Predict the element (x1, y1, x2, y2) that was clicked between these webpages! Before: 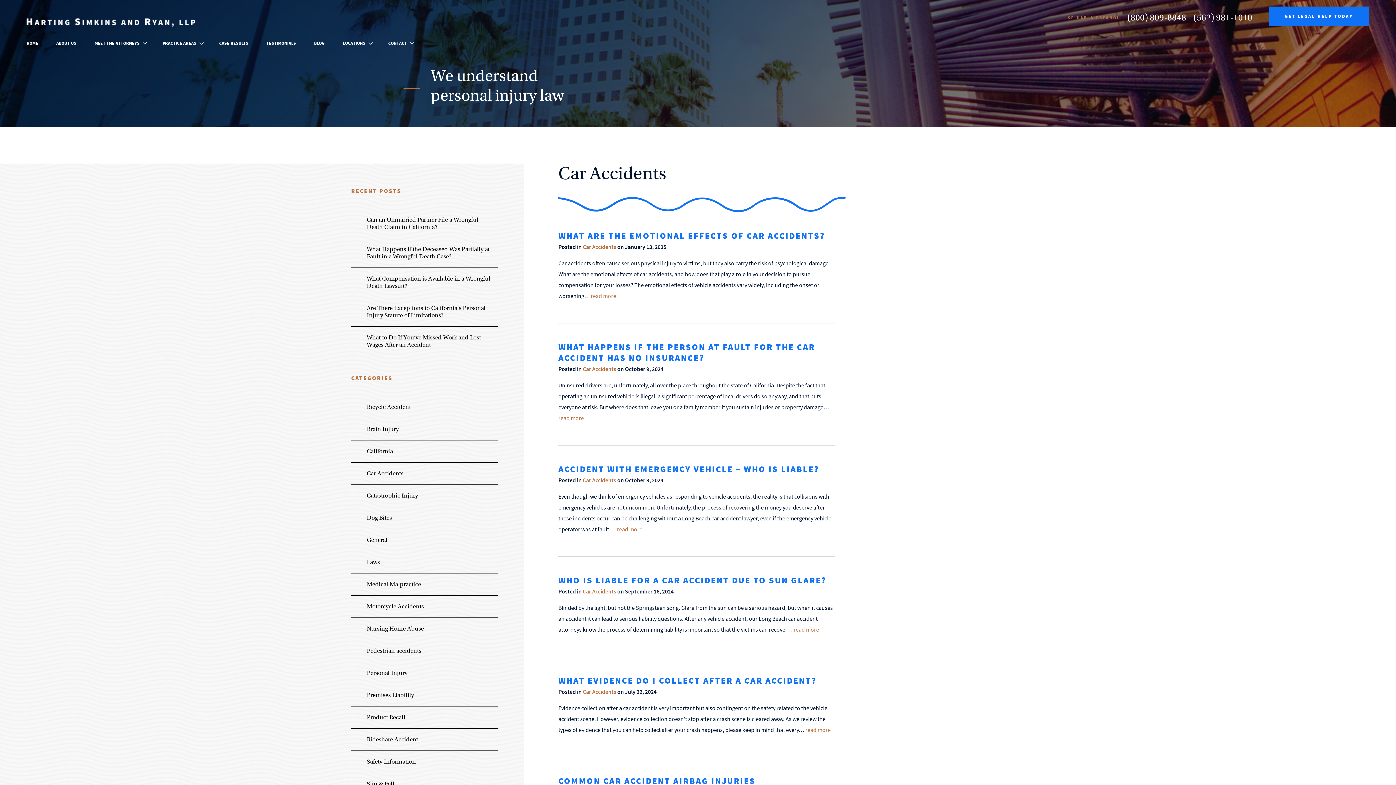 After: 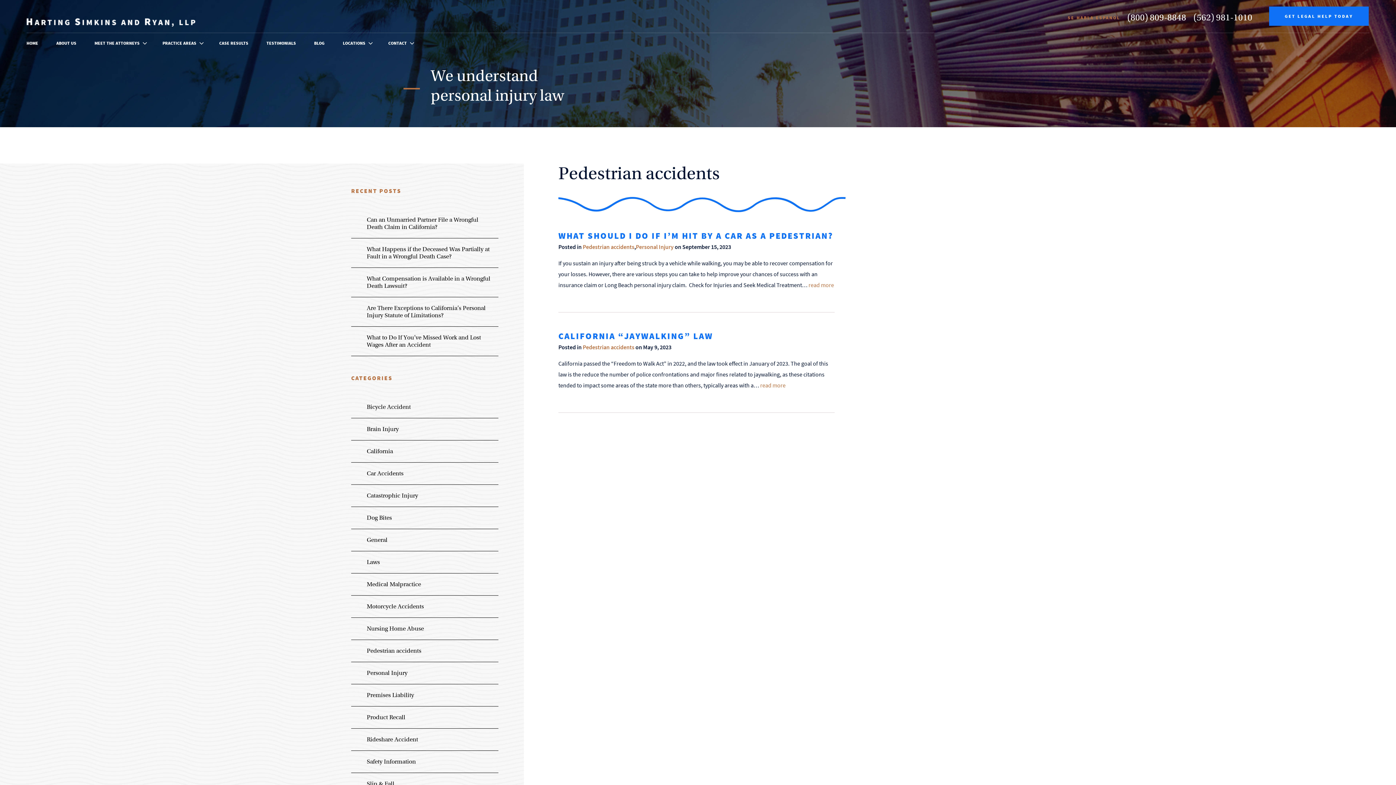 Action: label: Pedestrian accidents bbox: (351, 640, 498, 662)